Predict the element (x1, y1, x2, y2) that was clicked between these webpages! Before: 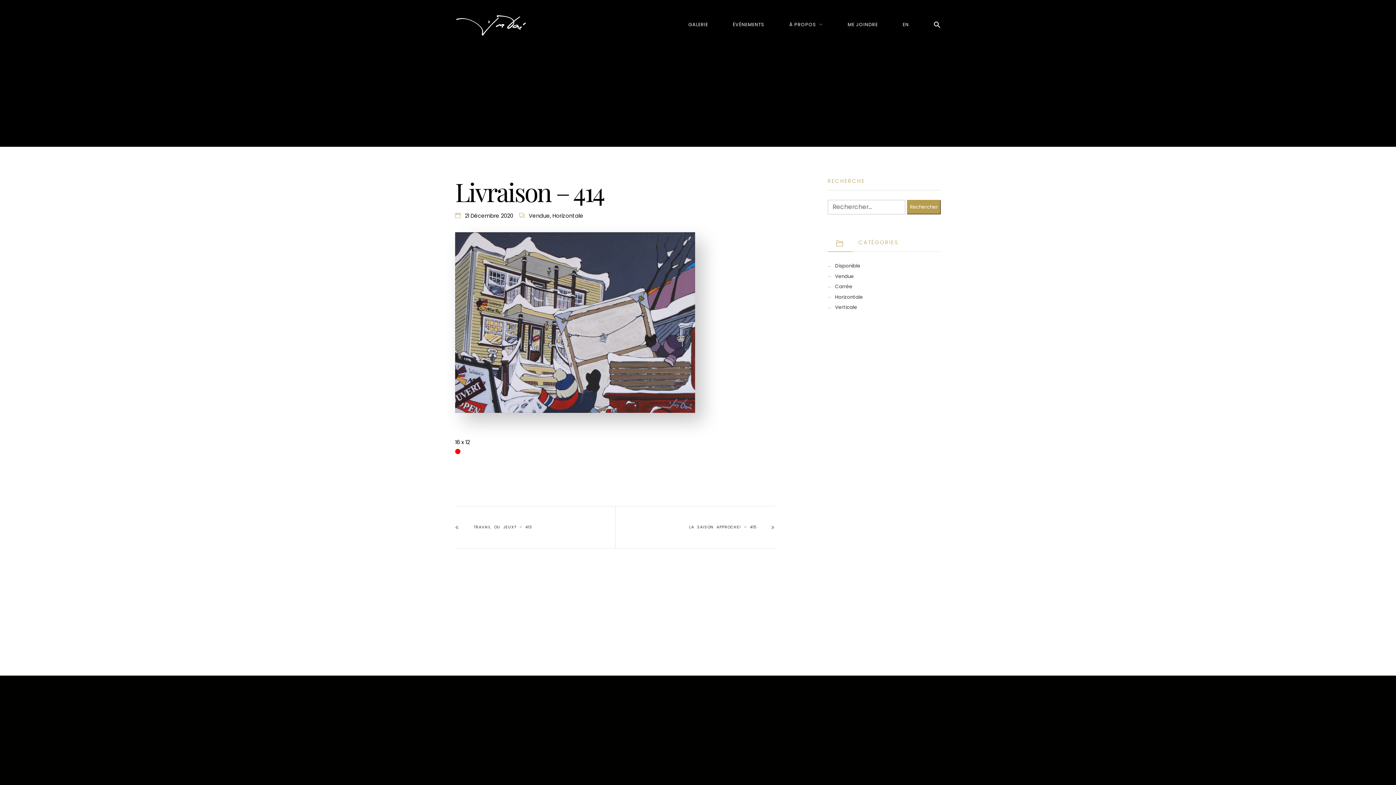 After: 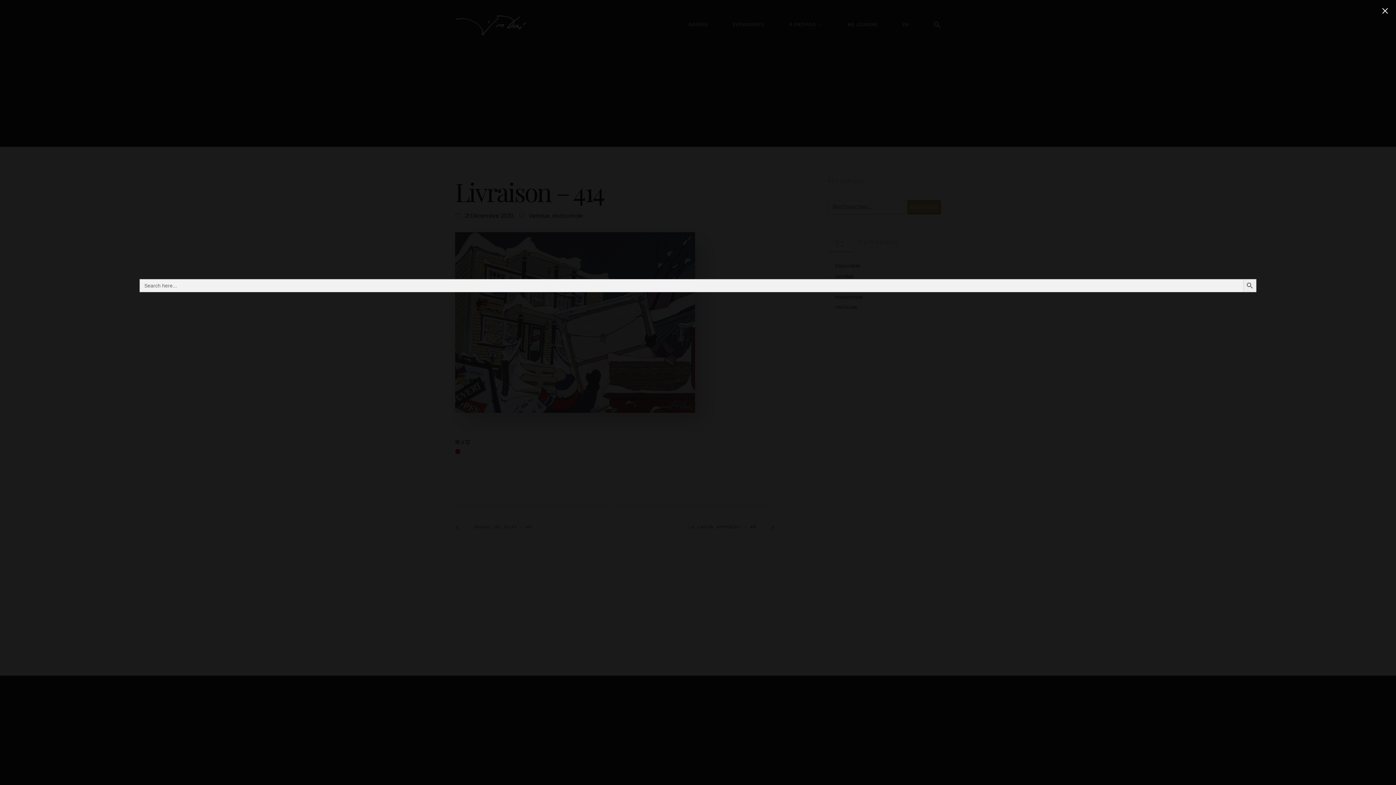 Action: label: Search Icon Link bbox: (933, 19, 941, 30)